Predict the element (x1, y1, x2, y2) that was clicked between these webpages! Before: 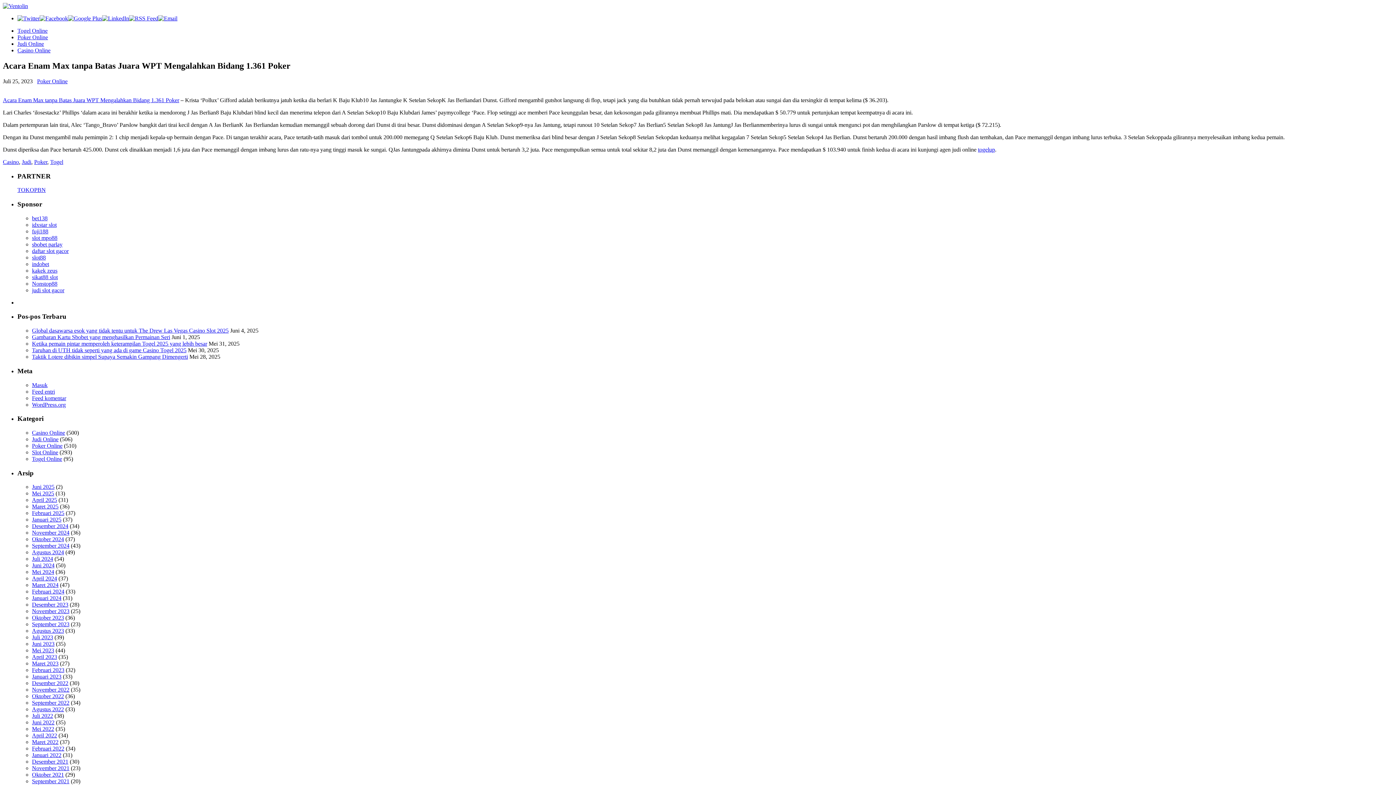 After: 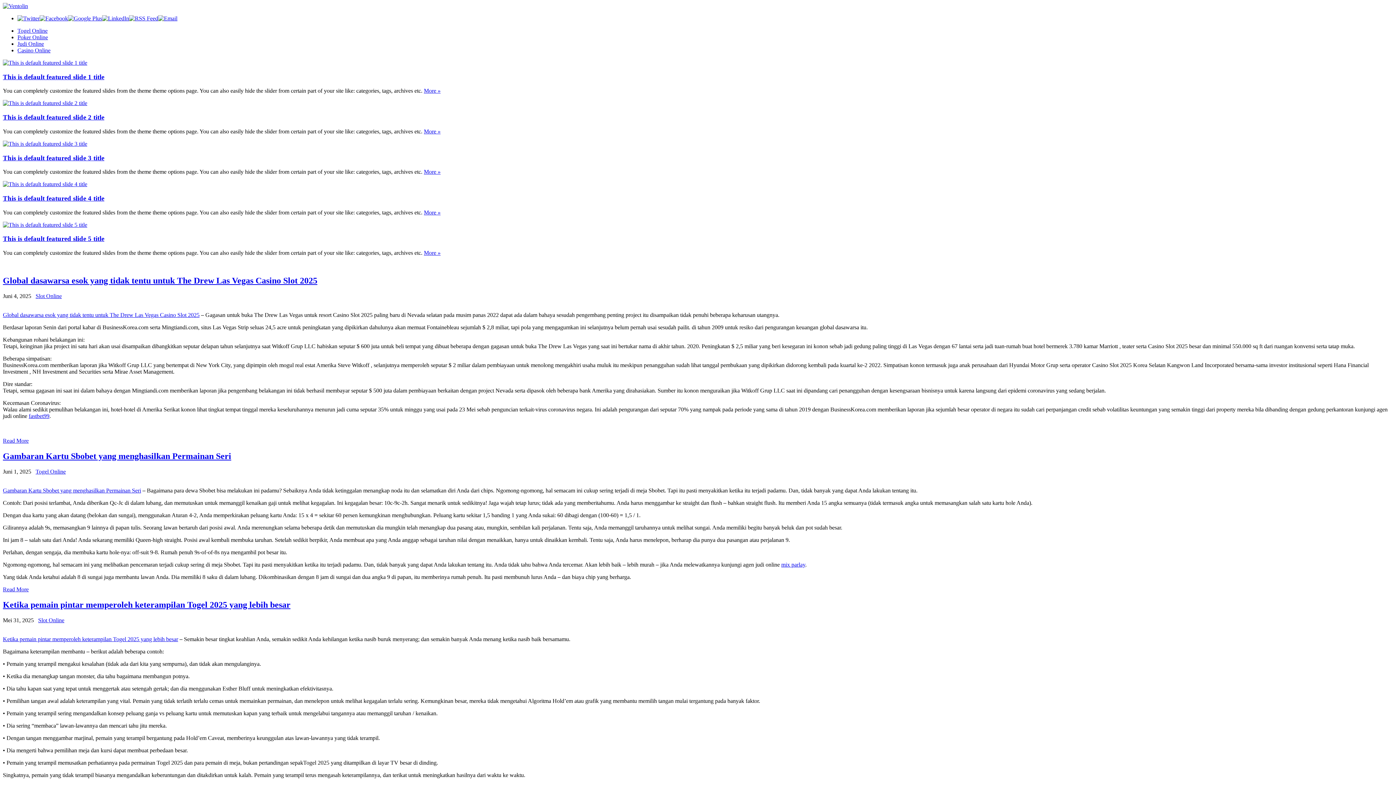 Action: bbox: (2, 2, 28, 9)